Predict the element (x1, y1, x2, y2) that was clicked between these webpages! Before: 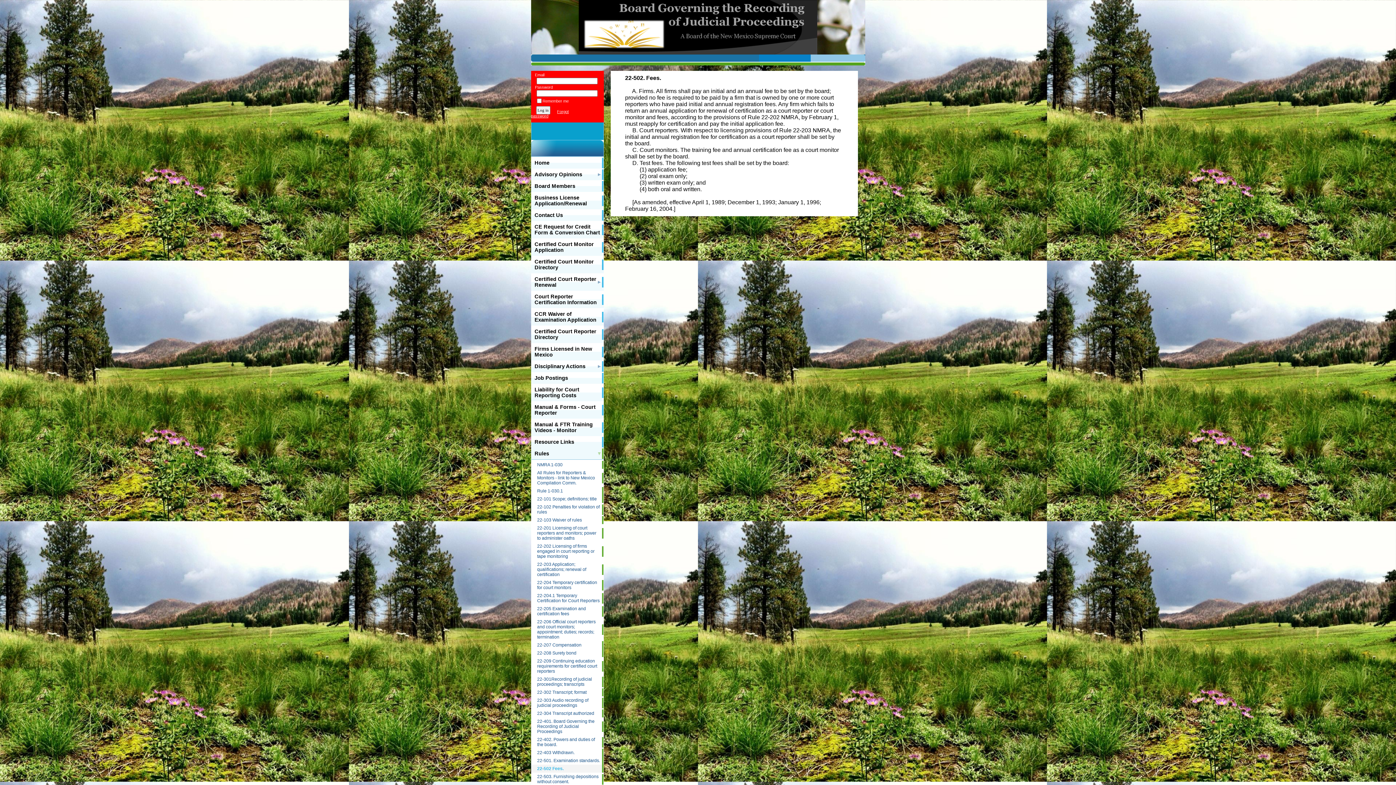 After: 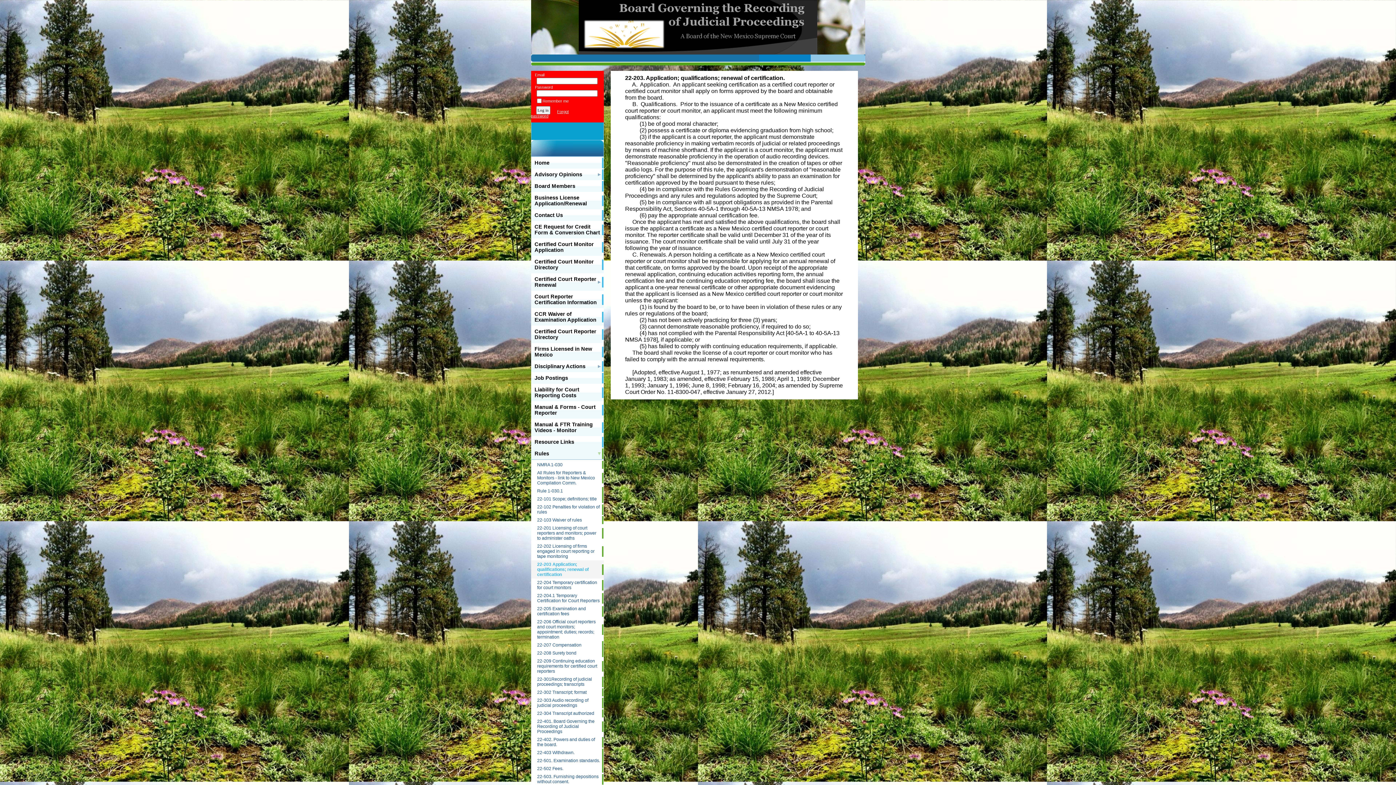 Action: label: 22-203 Application; qualifications; renewal of certification bbox: (531, 560, 603, 578)